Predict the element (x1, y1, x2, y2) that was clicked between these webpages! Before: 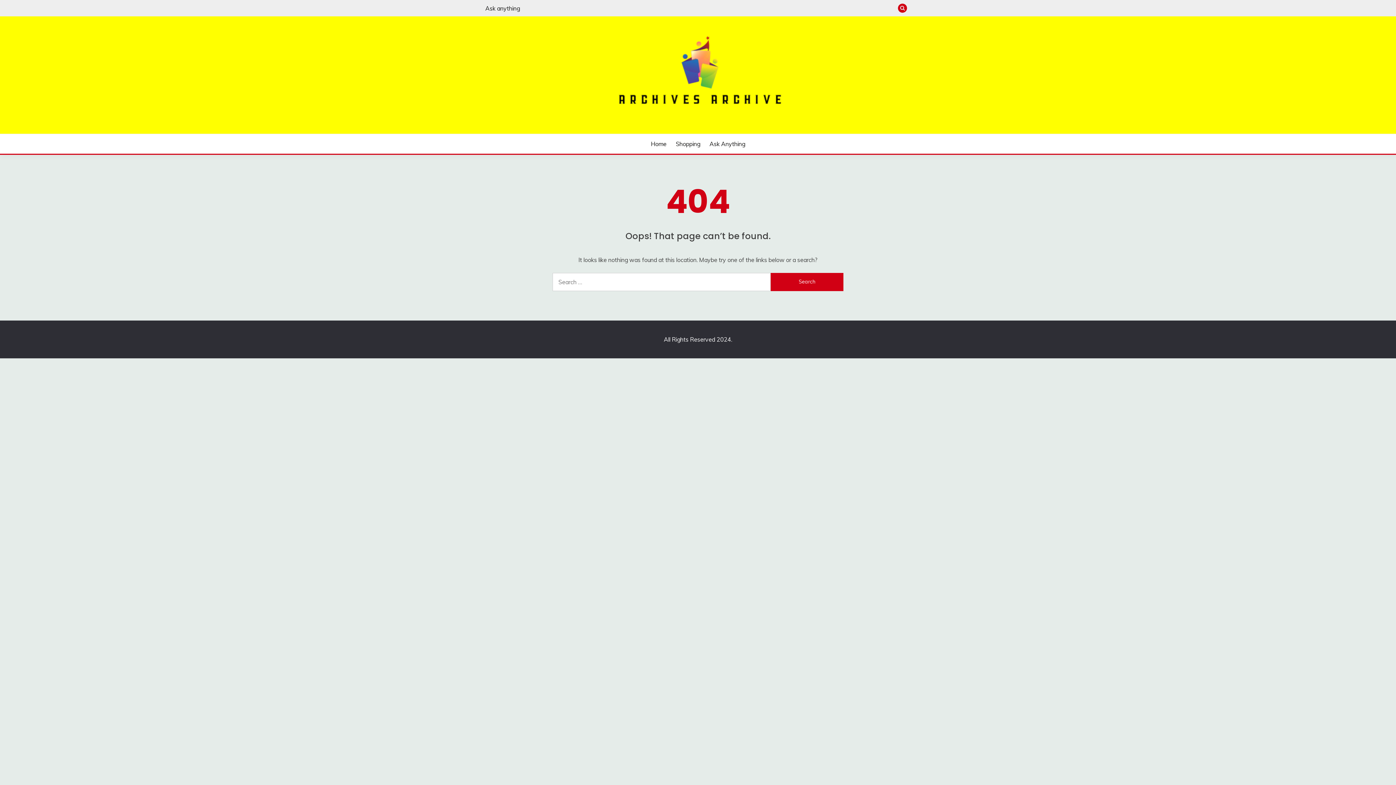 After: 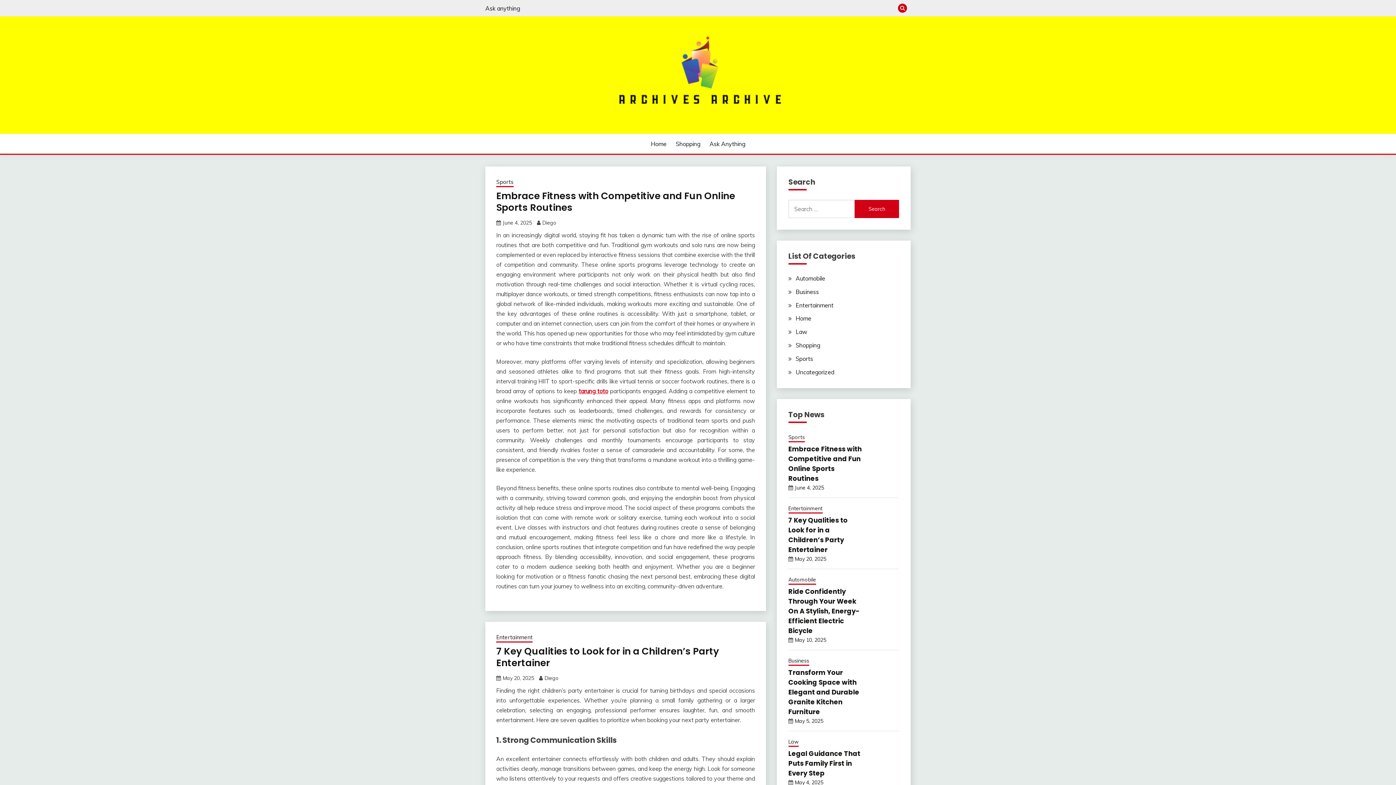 Action: bbox: (651, 139, 666, 148) label: Home